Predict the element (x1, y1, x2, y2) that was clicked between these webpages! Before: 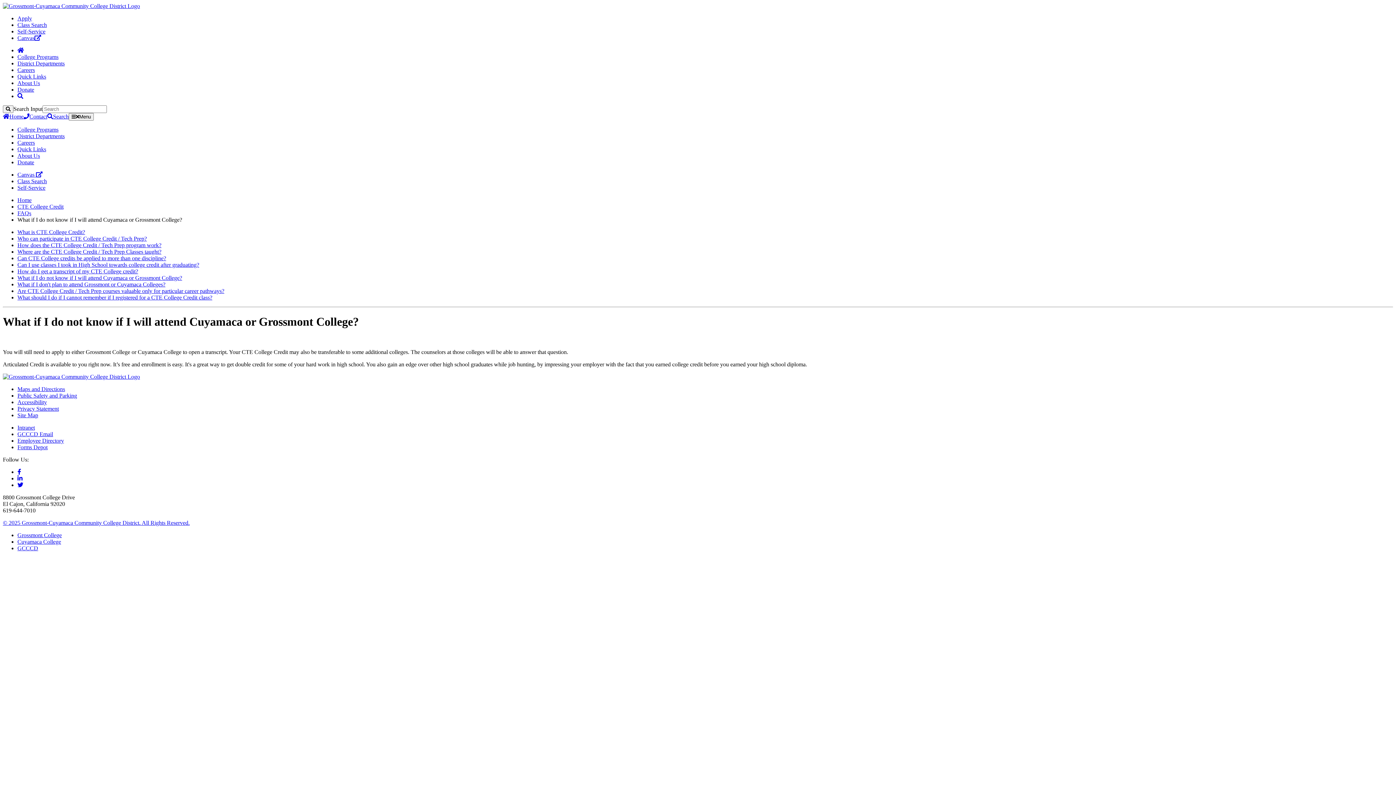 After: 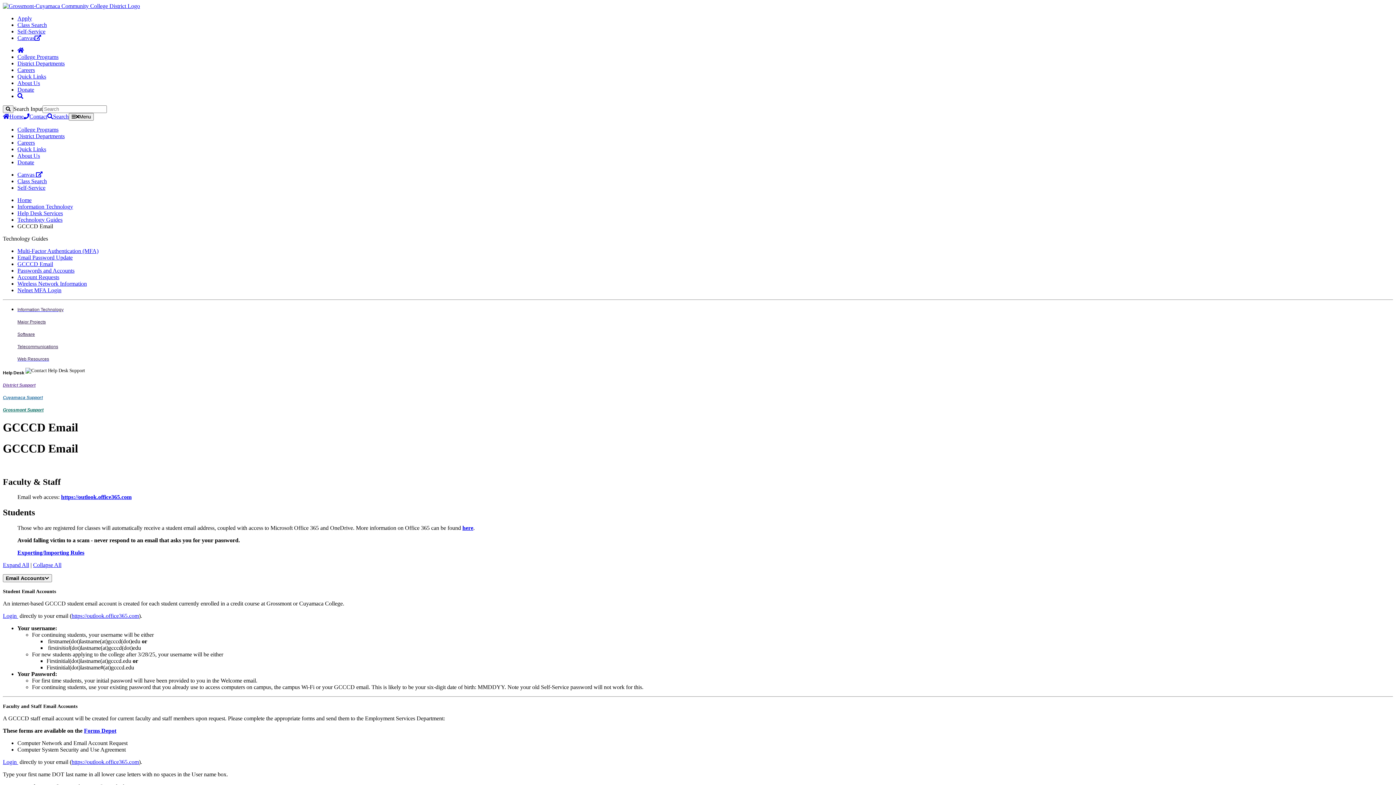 Action: bbox: (17, 431, 53, 437) label: GCCCD Email